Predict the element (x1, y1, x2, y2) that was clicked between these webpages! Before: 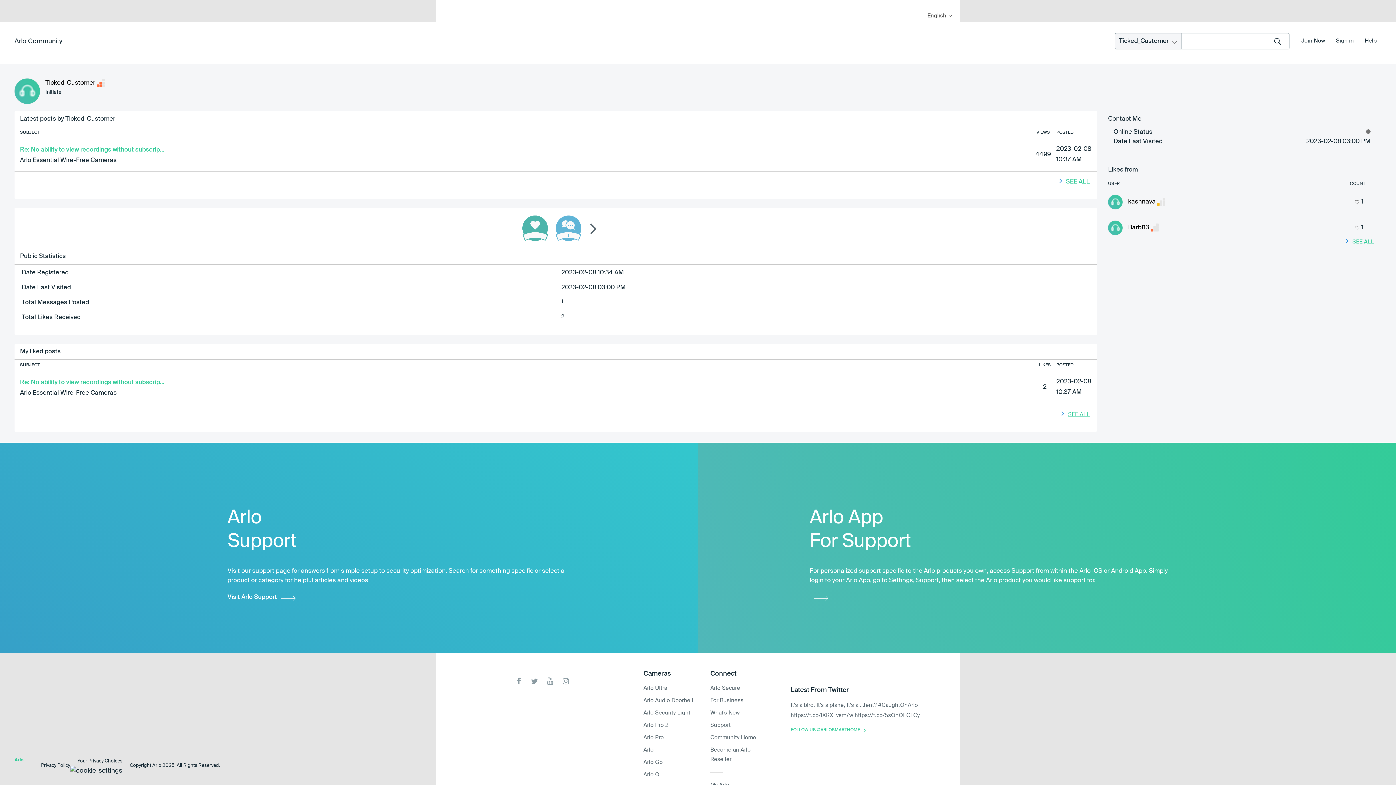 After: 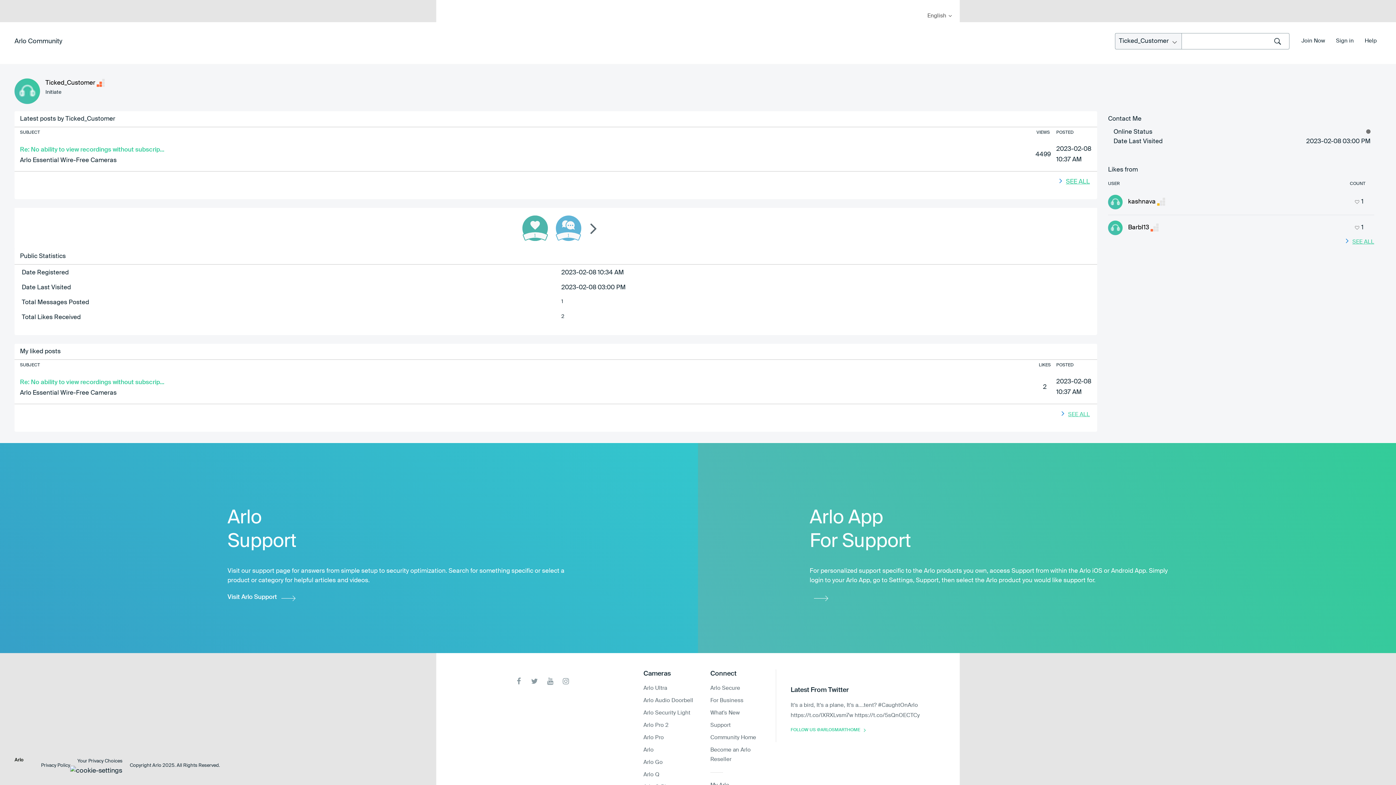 Action: label: Arlo bbox: (14, 756, 23, 765)